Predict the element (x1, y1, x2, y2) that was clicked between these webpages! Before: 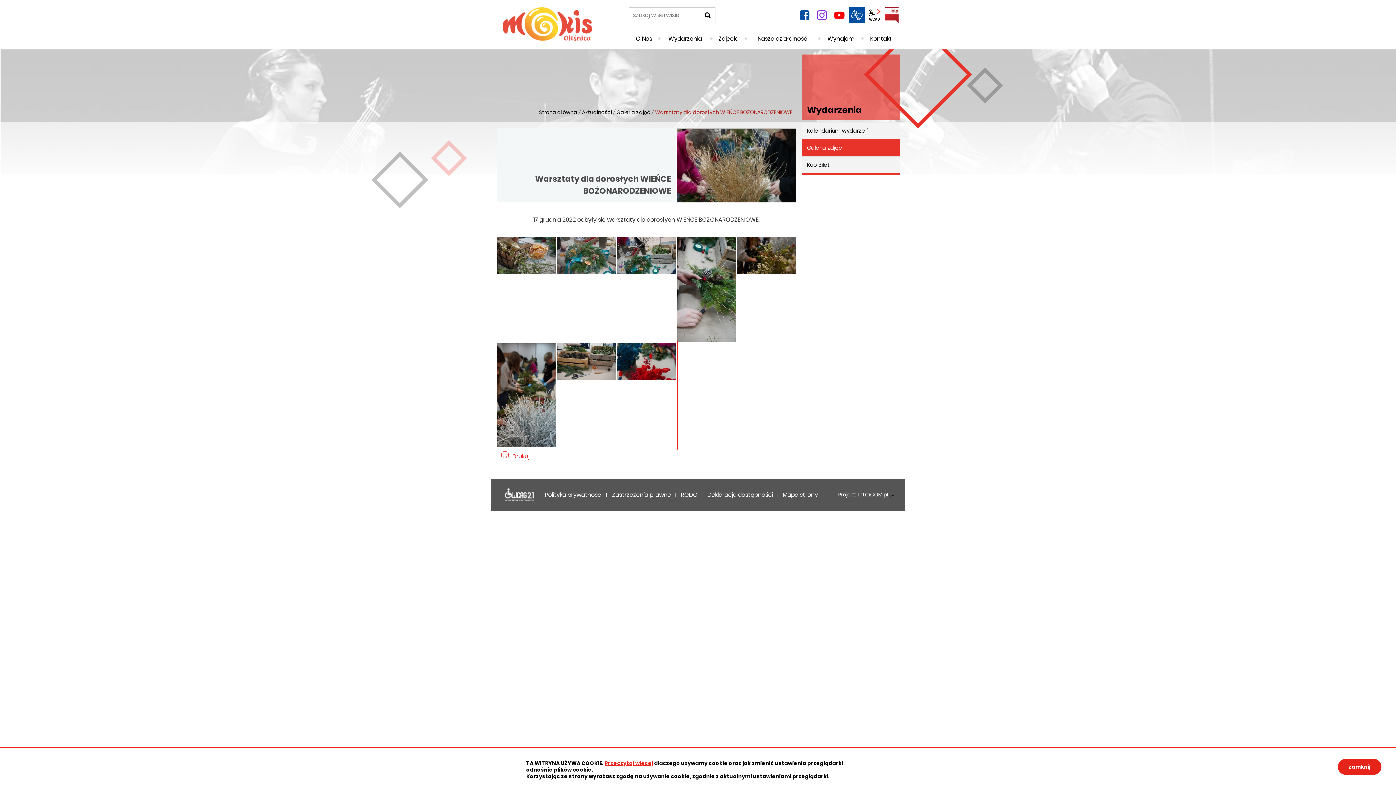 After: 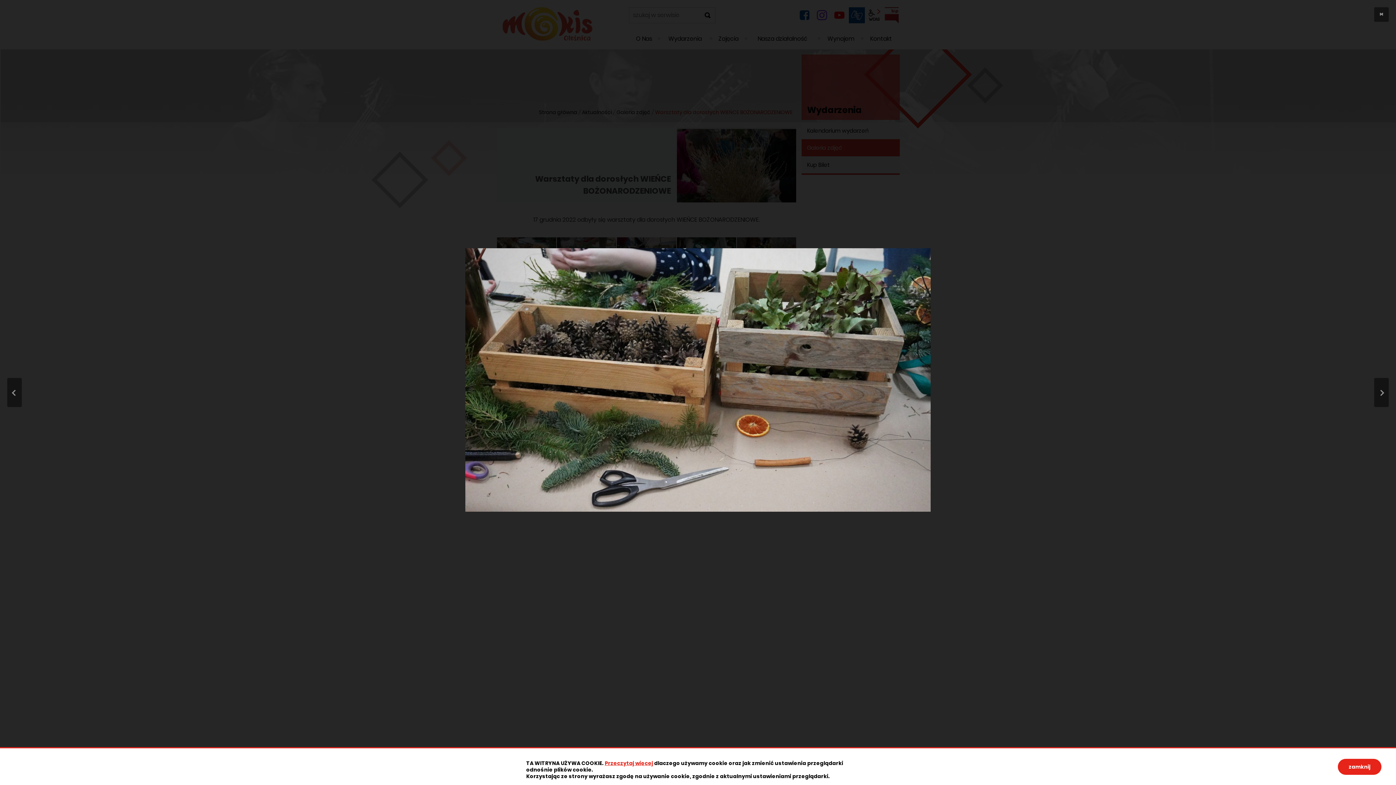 Action: bbox: (557, 342, 616, 380) label: Warsztaty dla dorosłych WIEŃCE BOŻONARODZENIOWE (8)